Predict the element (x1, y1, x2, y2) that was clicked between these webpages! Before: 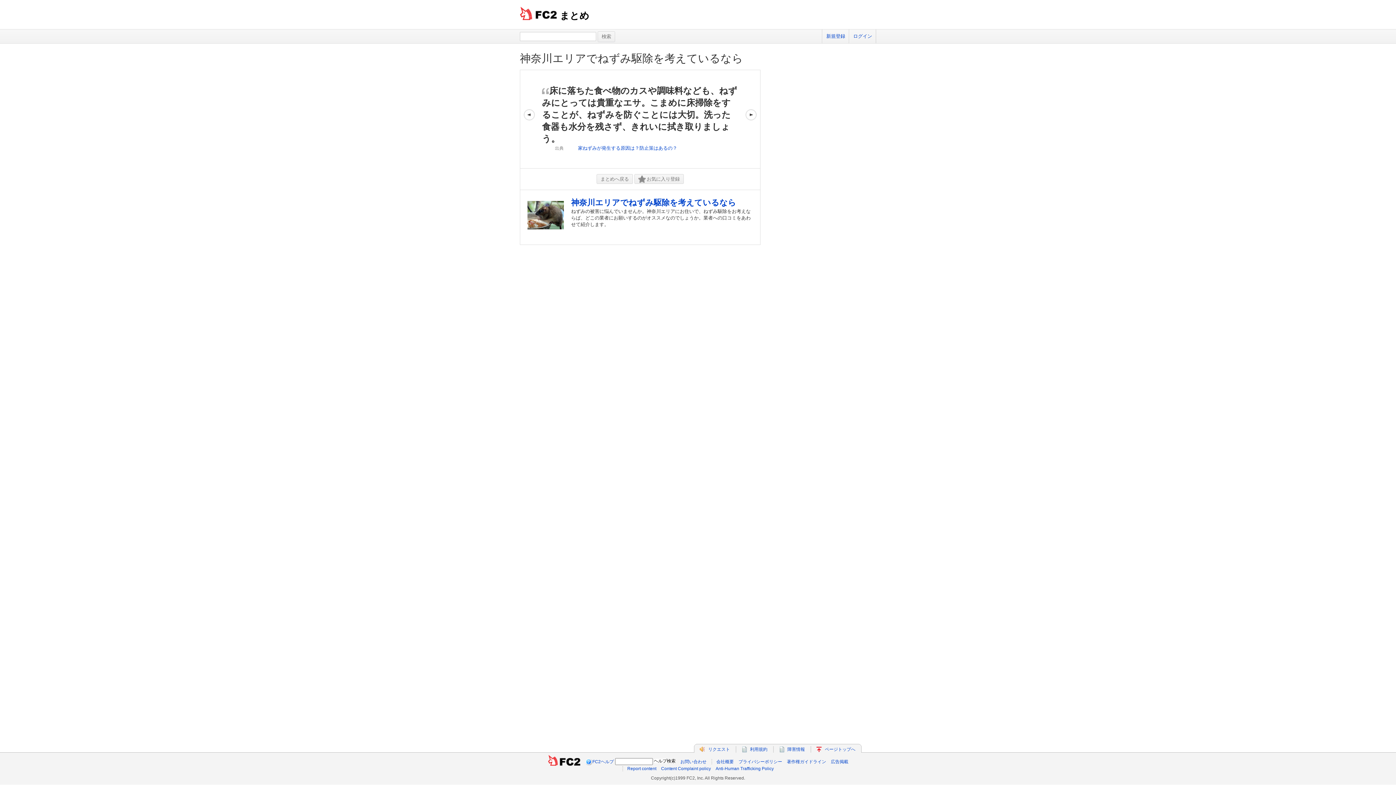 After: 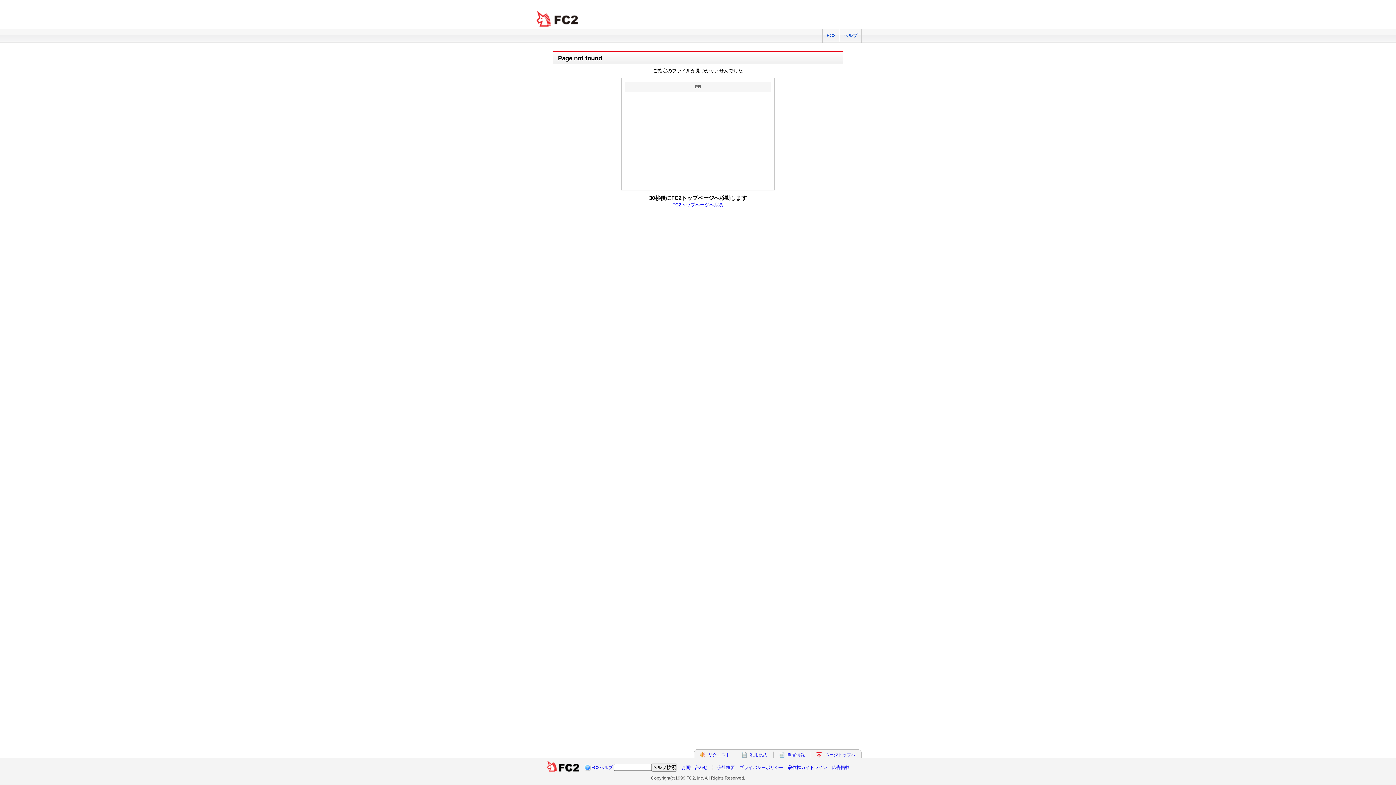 Action: bbox: (849, 29, 876, 43) label: ログイン